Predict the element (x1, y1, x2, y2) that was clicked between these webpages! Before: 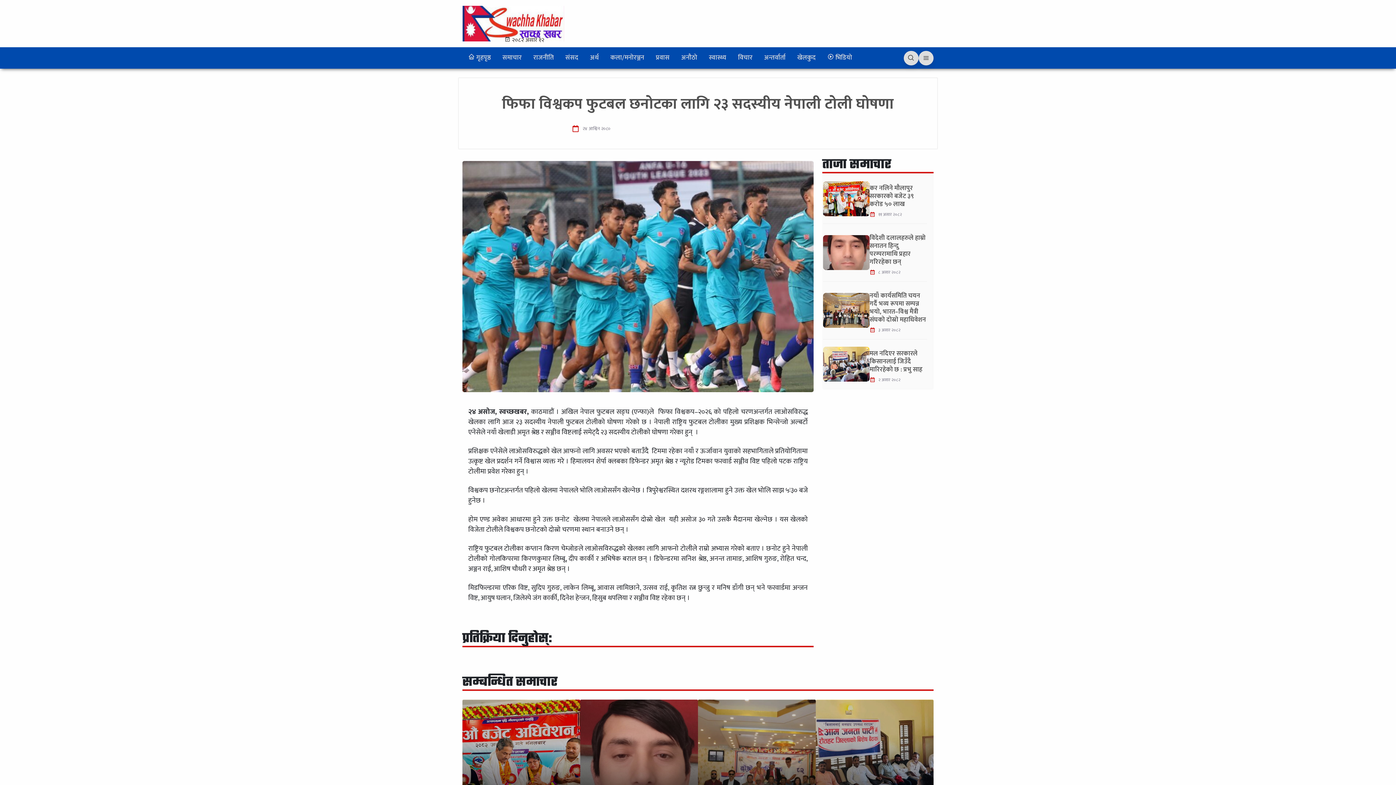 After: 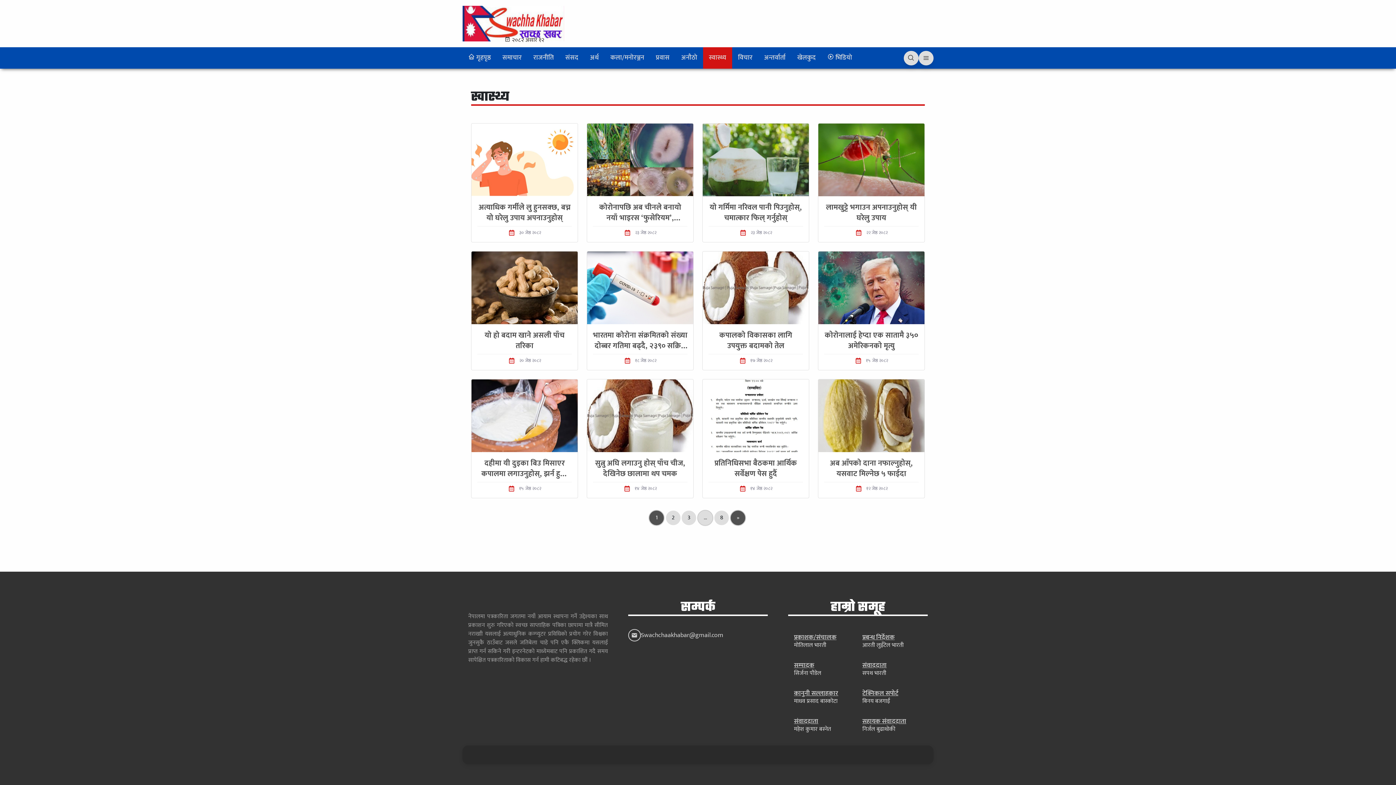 Action: bbox: (709, 52, 726, 63) label: स्वास्थ्य